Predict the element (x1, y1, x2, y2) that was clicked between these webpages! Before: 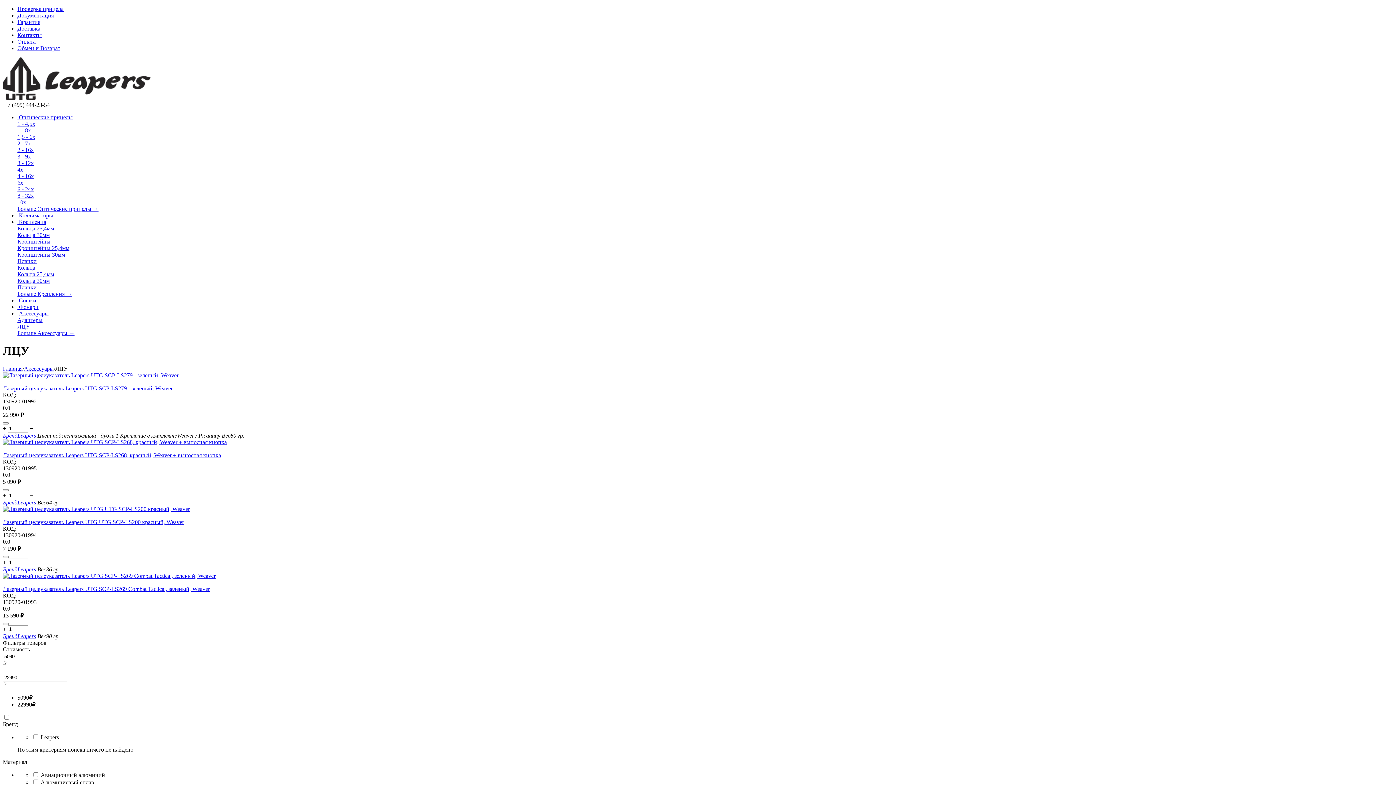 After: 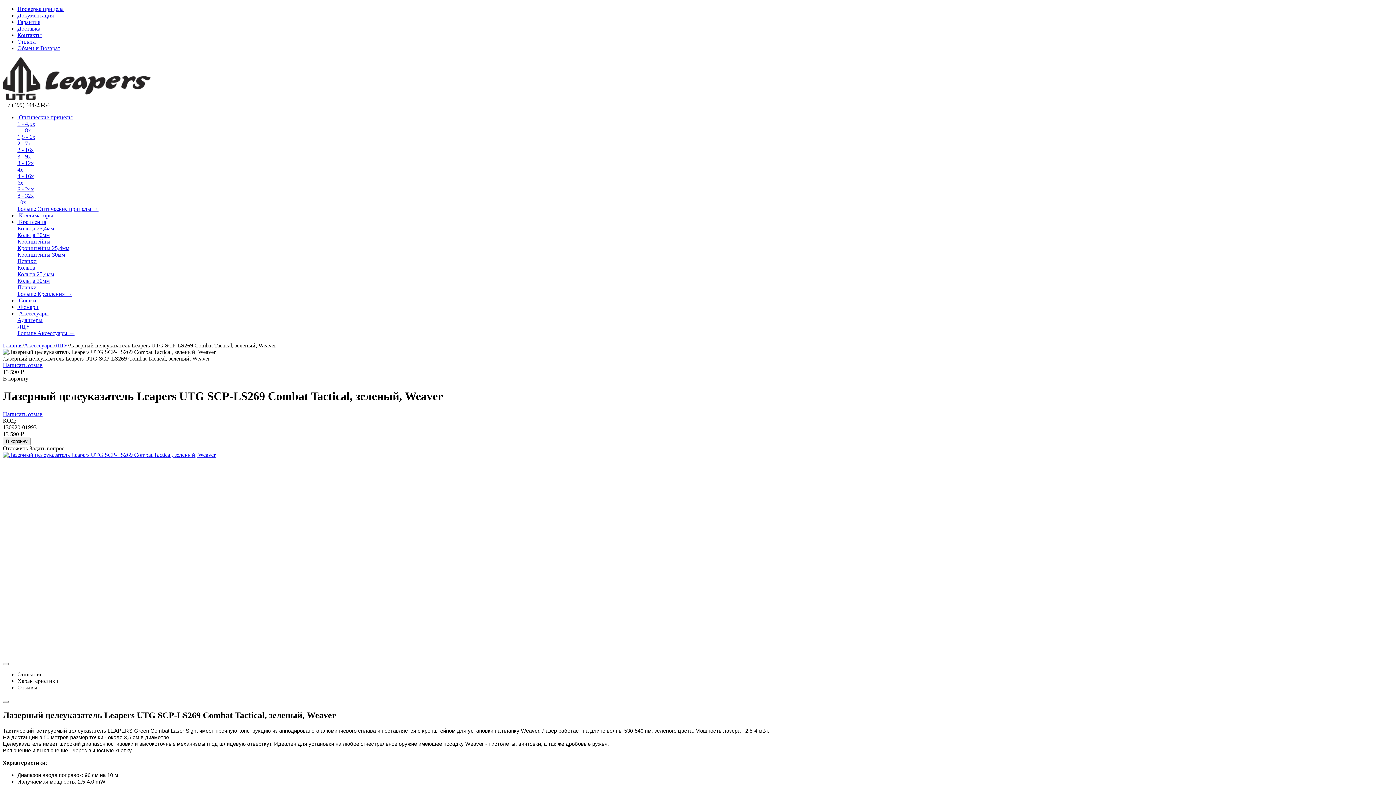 Action: label: Лазерный целеуказатель Leapers UTG SCP-LS269 Combat Tactical, зеленый, Weaver bbox: (2, 586, 209, 592)